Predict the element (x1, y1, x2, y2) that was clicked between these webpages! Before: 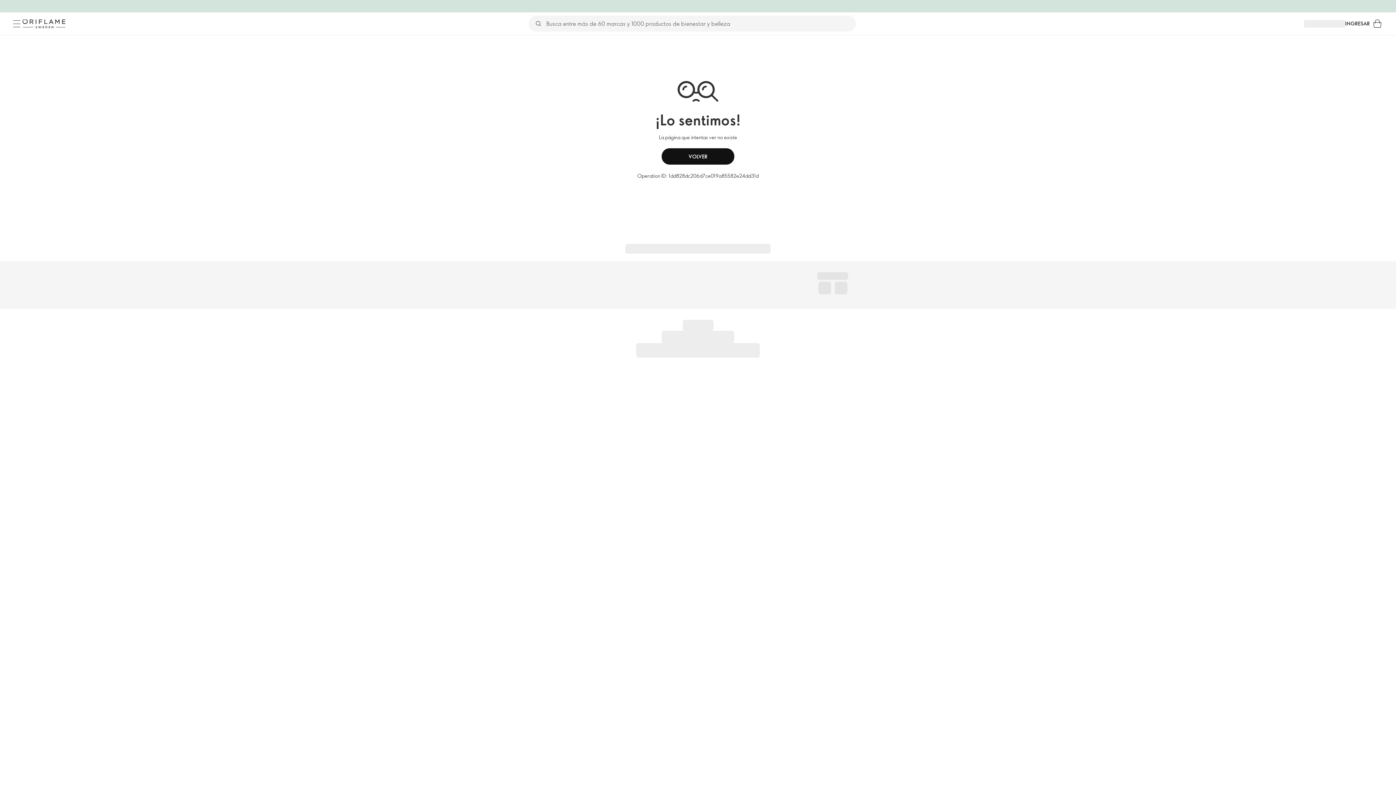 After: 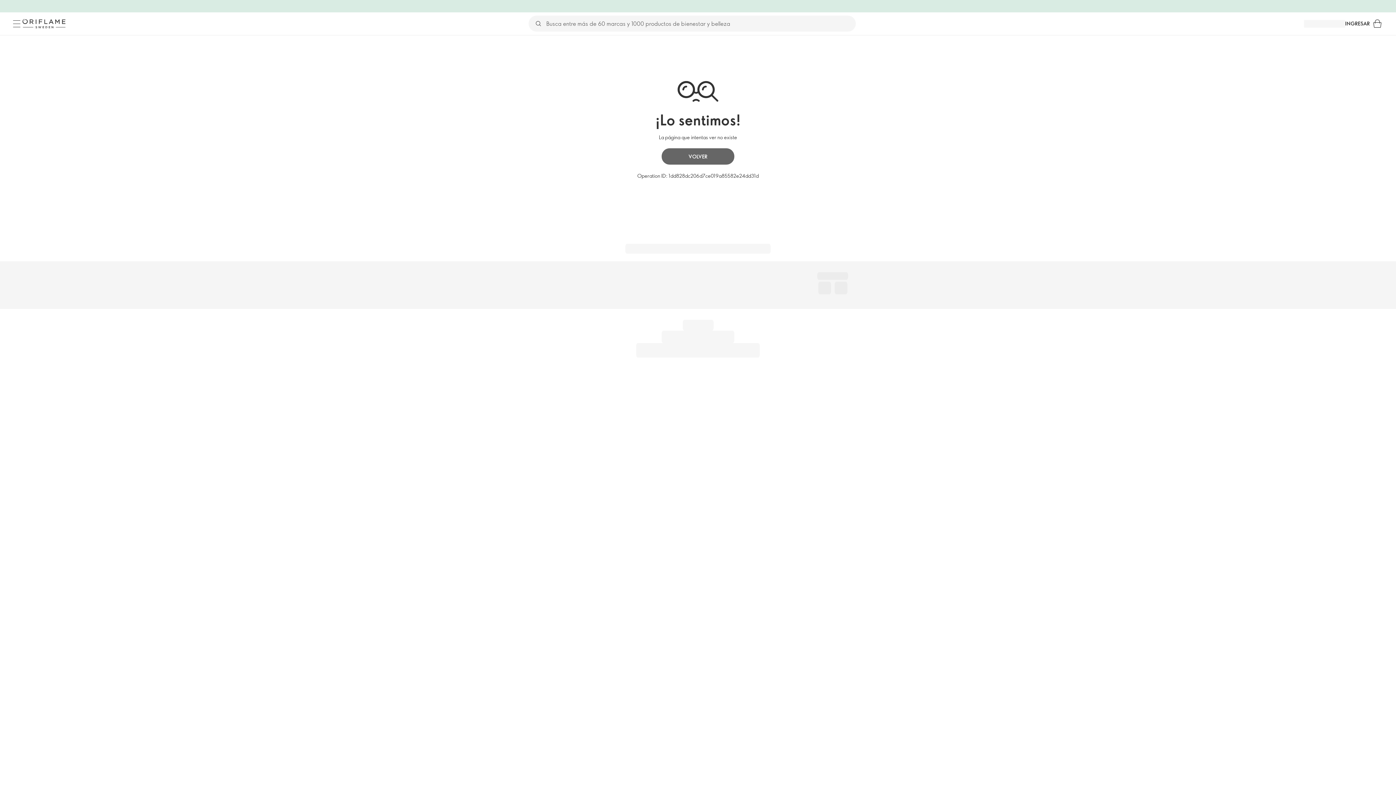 Action: label: VOLVER bbox: (661, 148, 734, 164)